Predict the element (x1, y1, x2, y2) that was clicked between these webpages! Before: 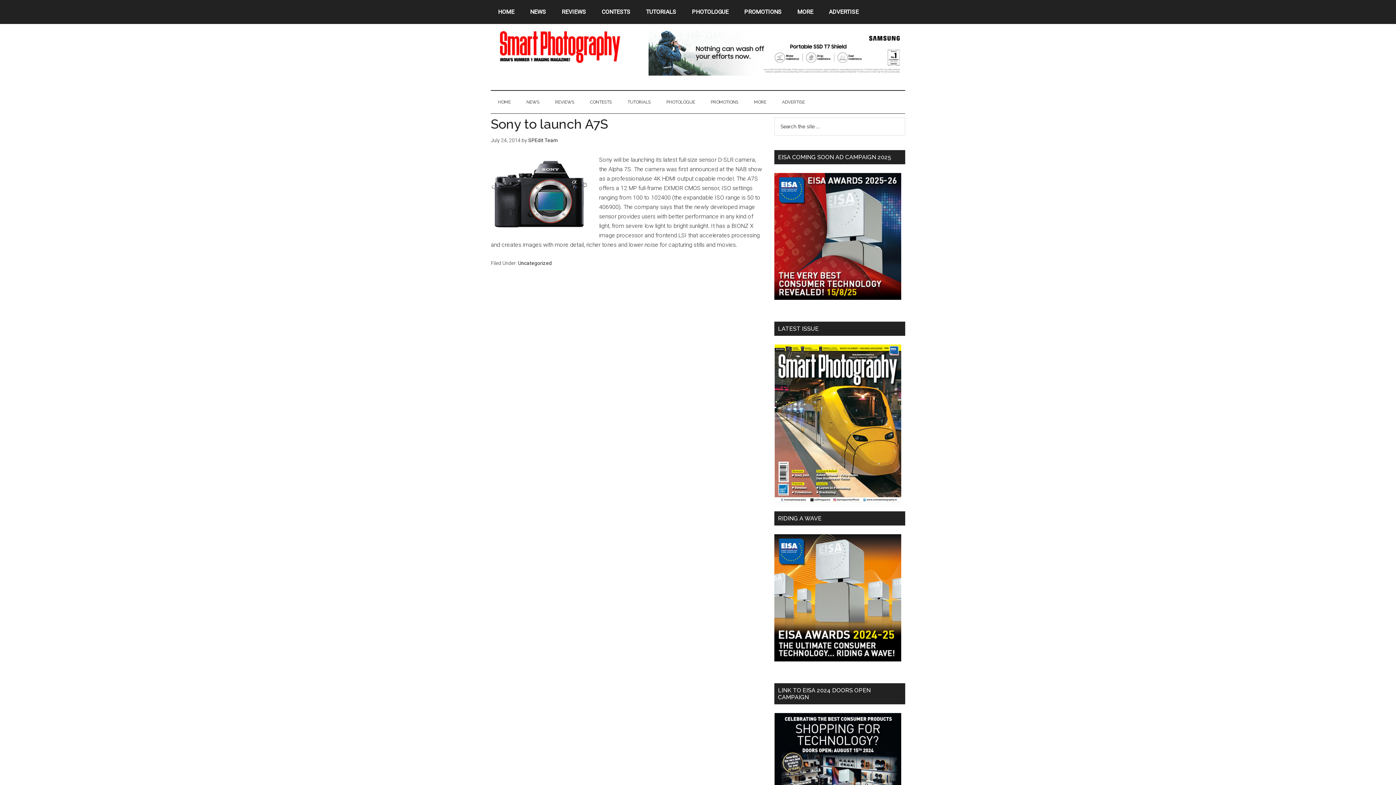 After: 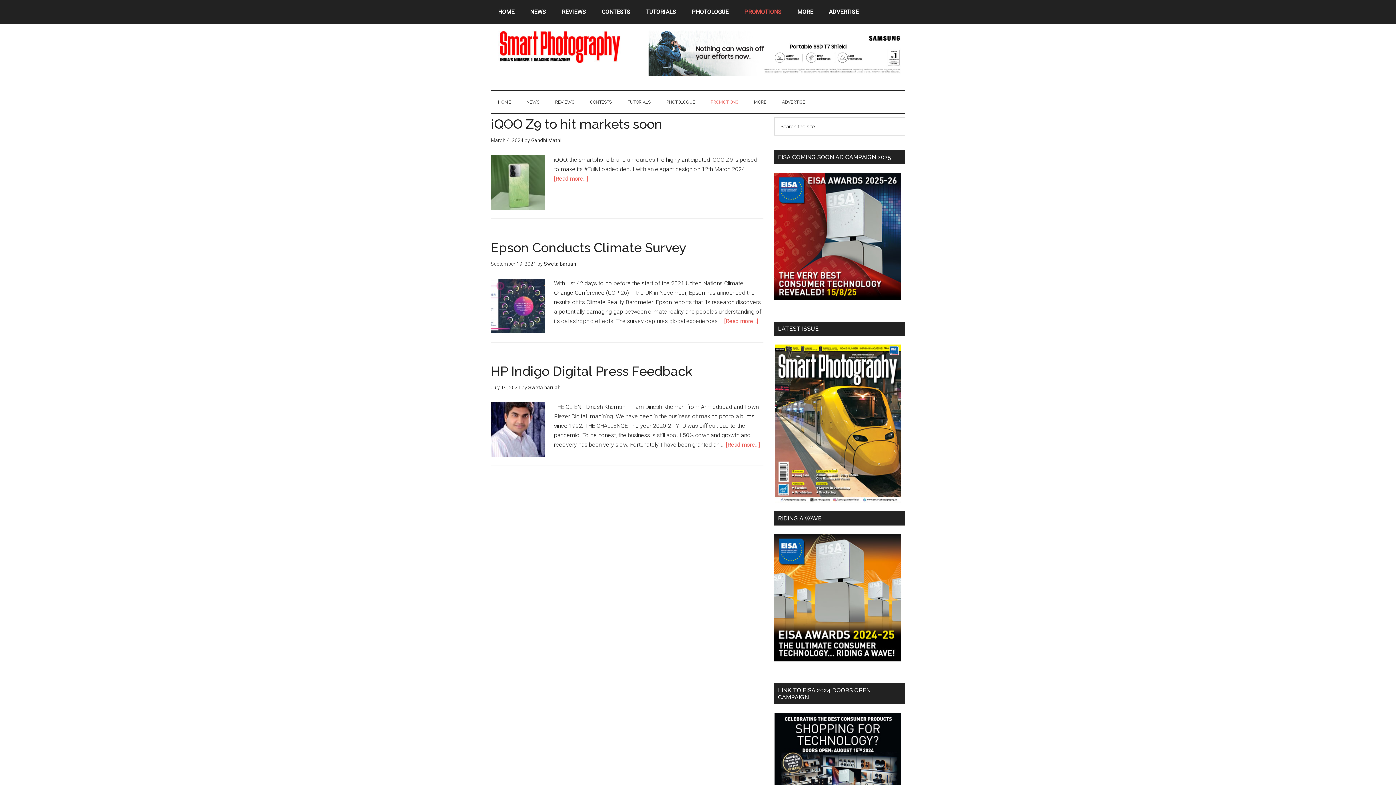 Action: label: PROMOTIONS bbox: (703, 90, 745, 113)